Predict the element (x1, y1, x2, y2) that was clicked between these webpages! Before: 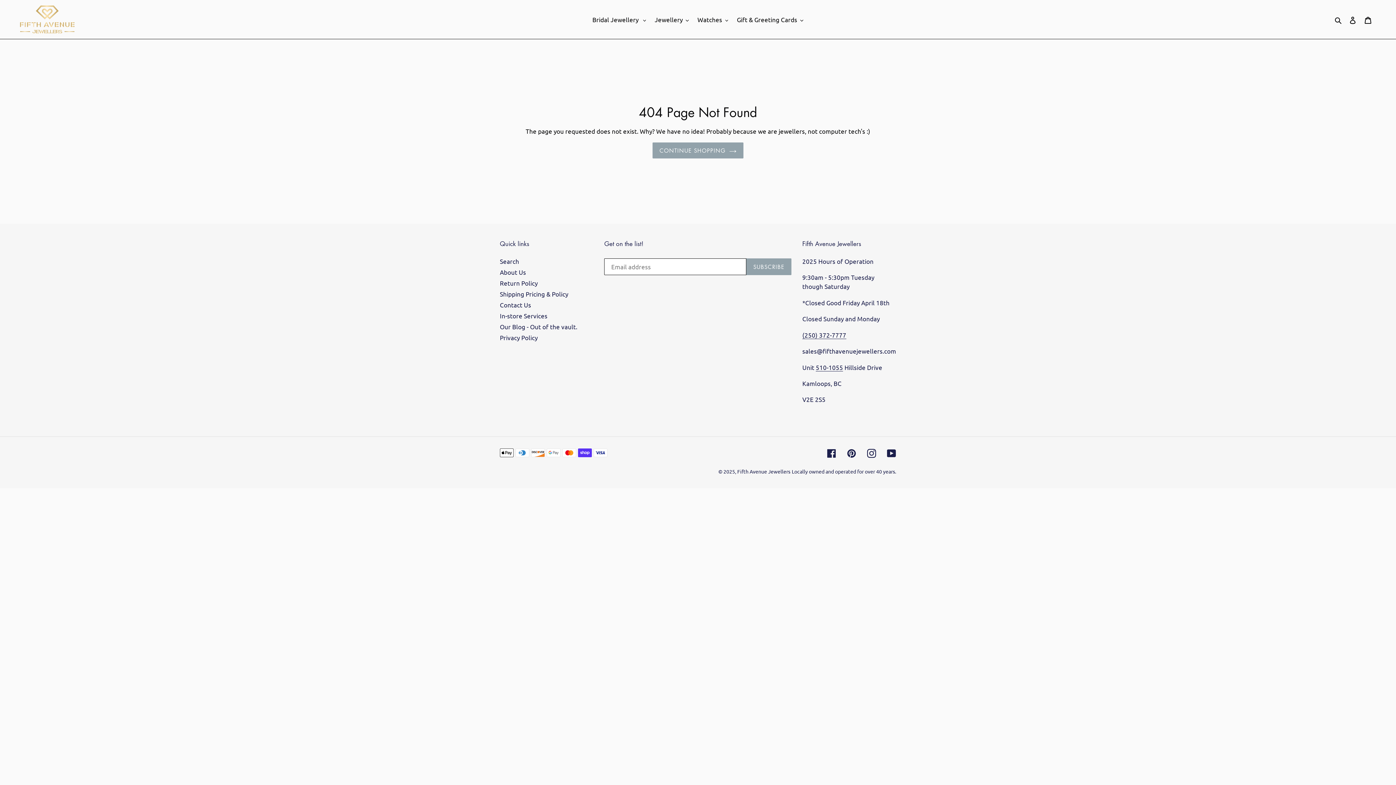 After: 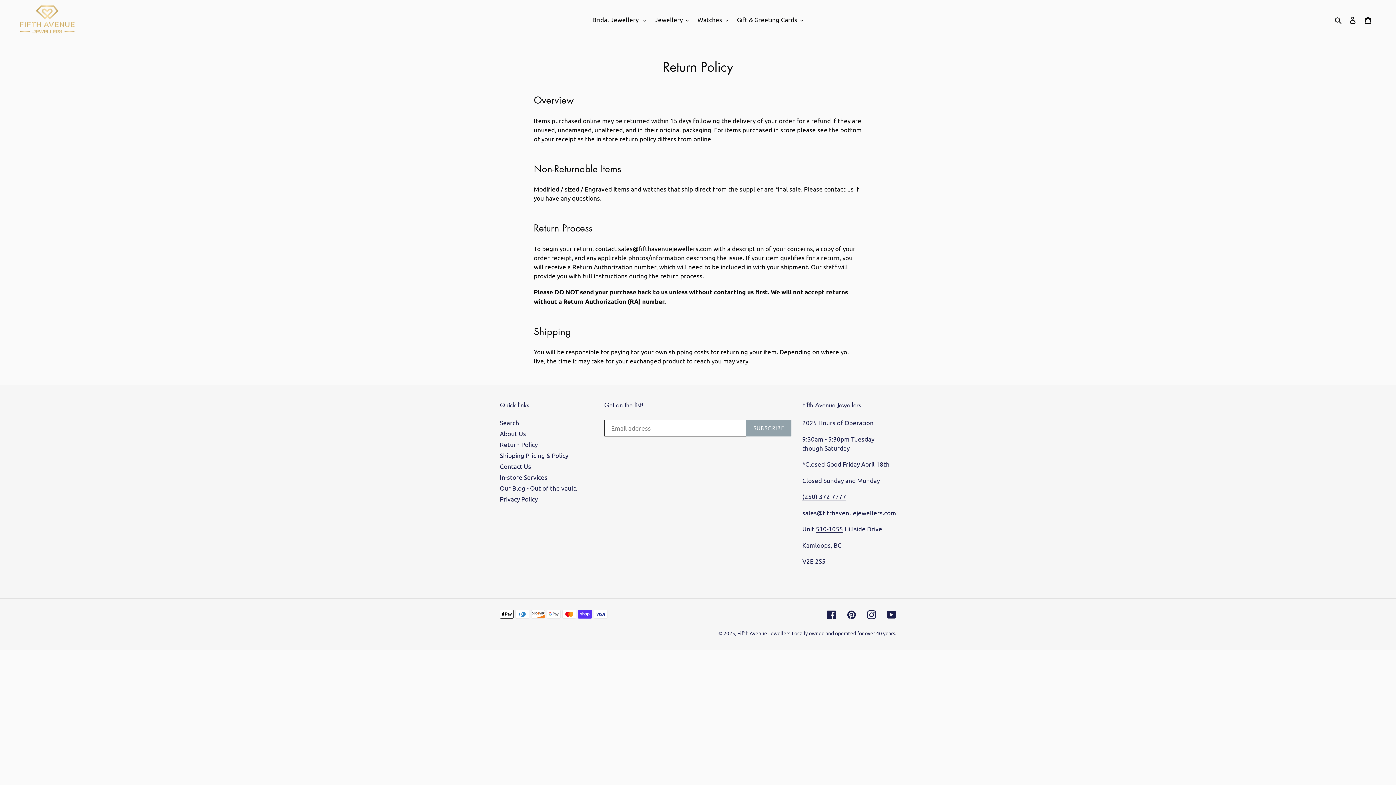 Action: label: Return Policy bbox: (500, 279, 537, 286)